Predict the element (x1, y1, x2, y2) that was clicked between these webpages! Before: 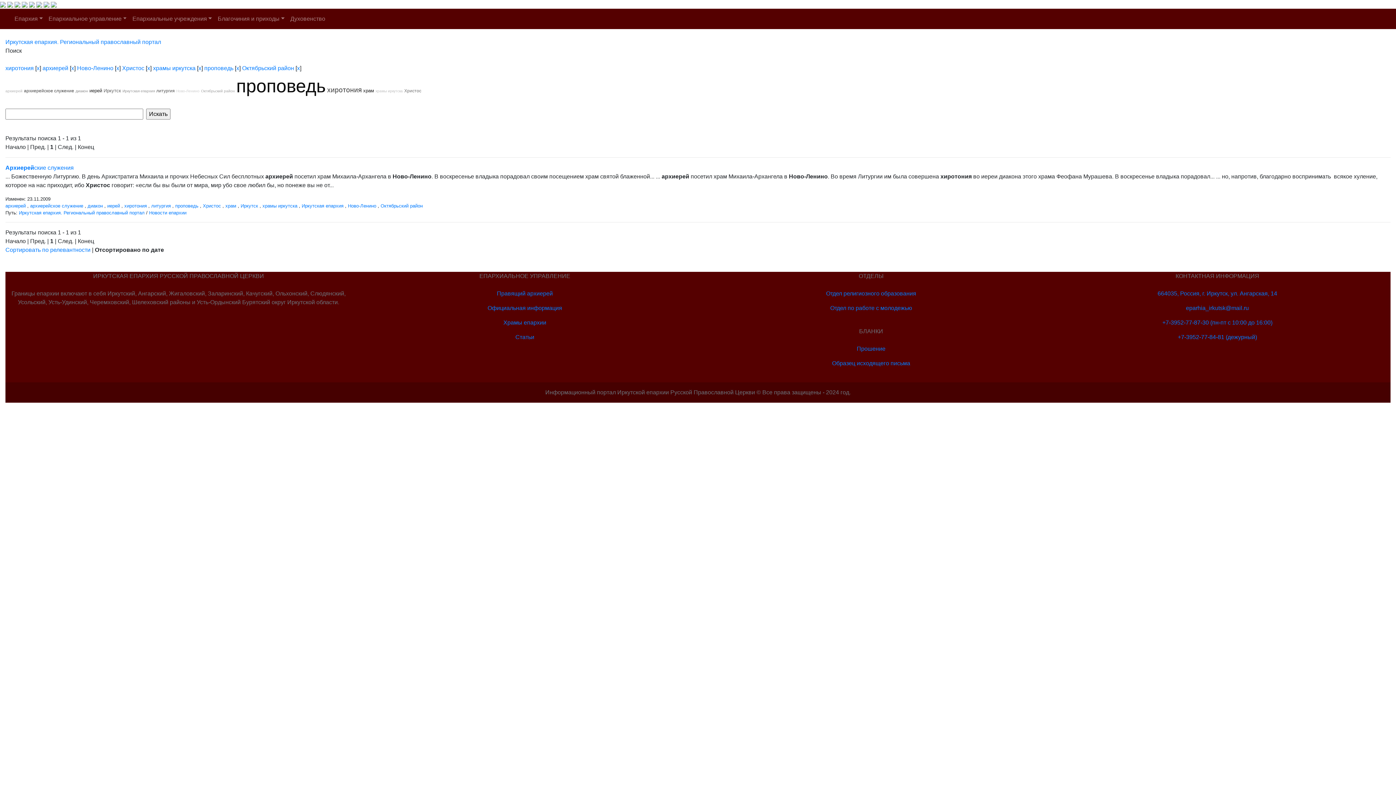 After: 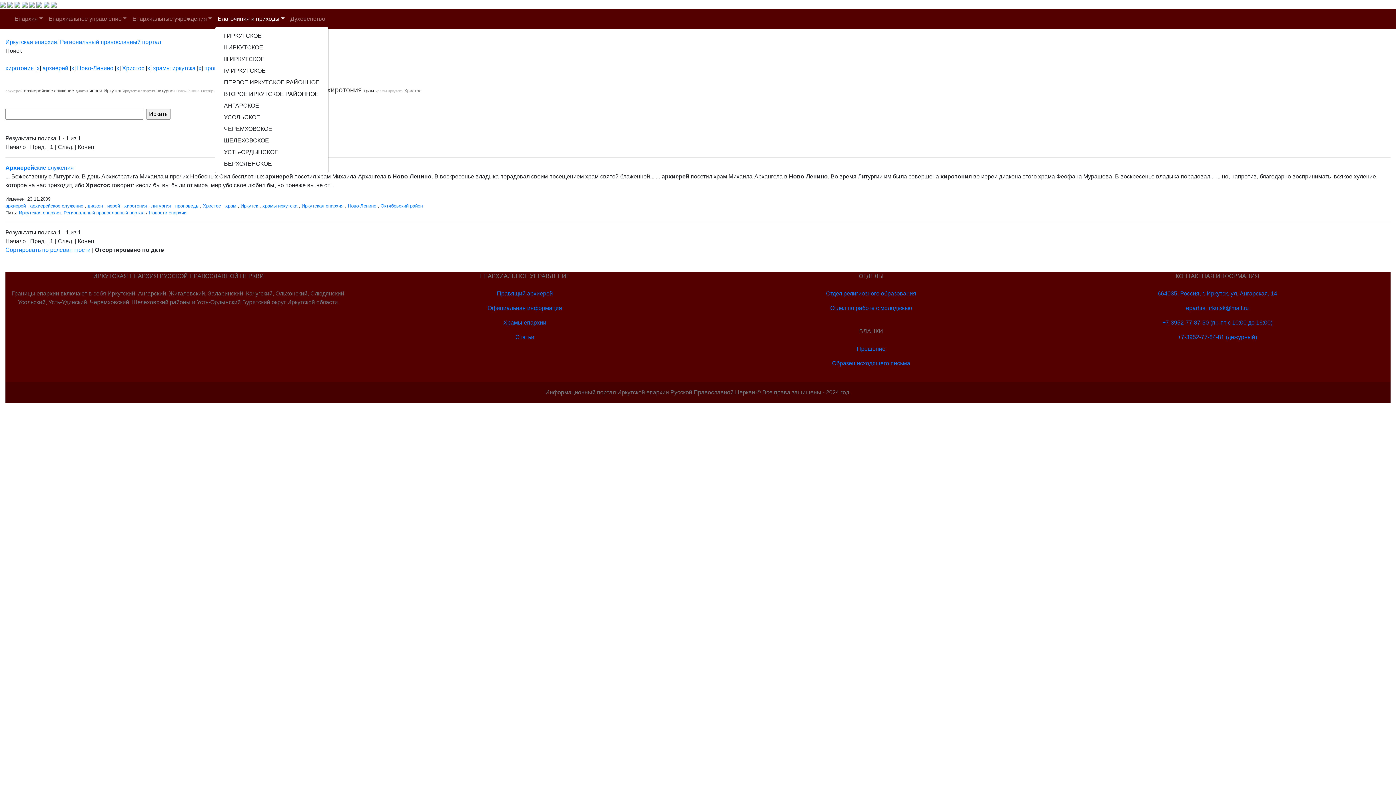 Action: label: Благочиния и приходы bbox: (214, 11, 287, 26)